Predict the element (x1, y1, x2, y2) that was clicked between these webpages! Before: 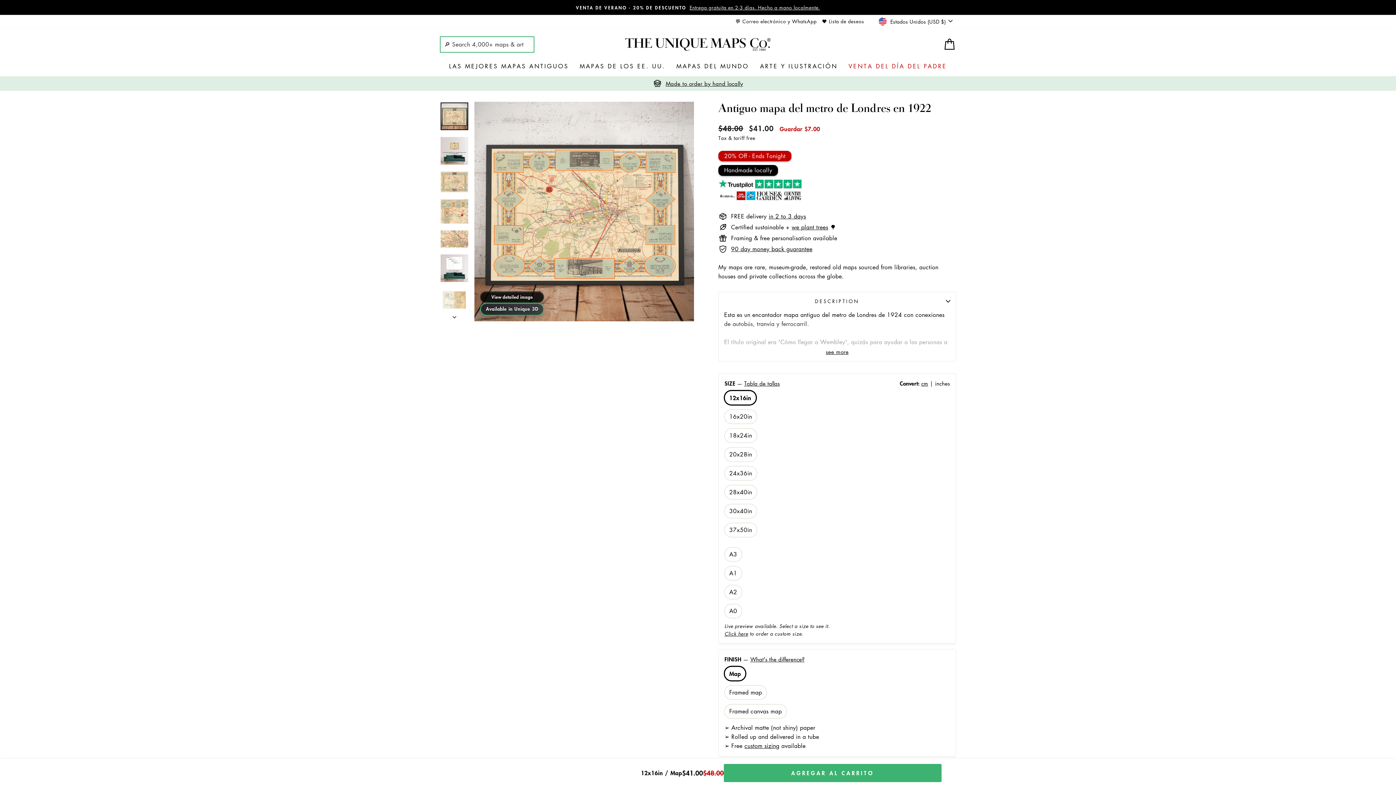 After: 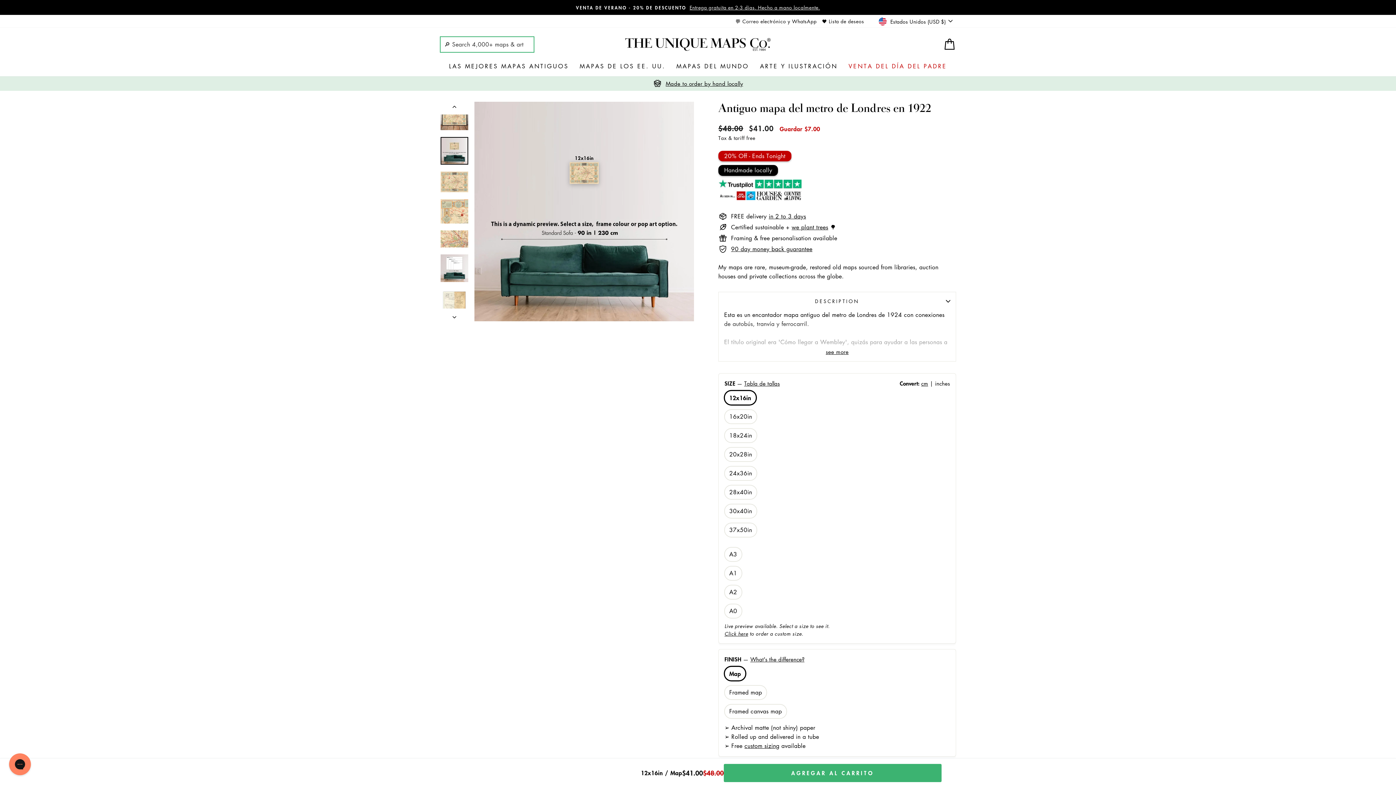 Action: bbox: (440, 308, 469, 321)